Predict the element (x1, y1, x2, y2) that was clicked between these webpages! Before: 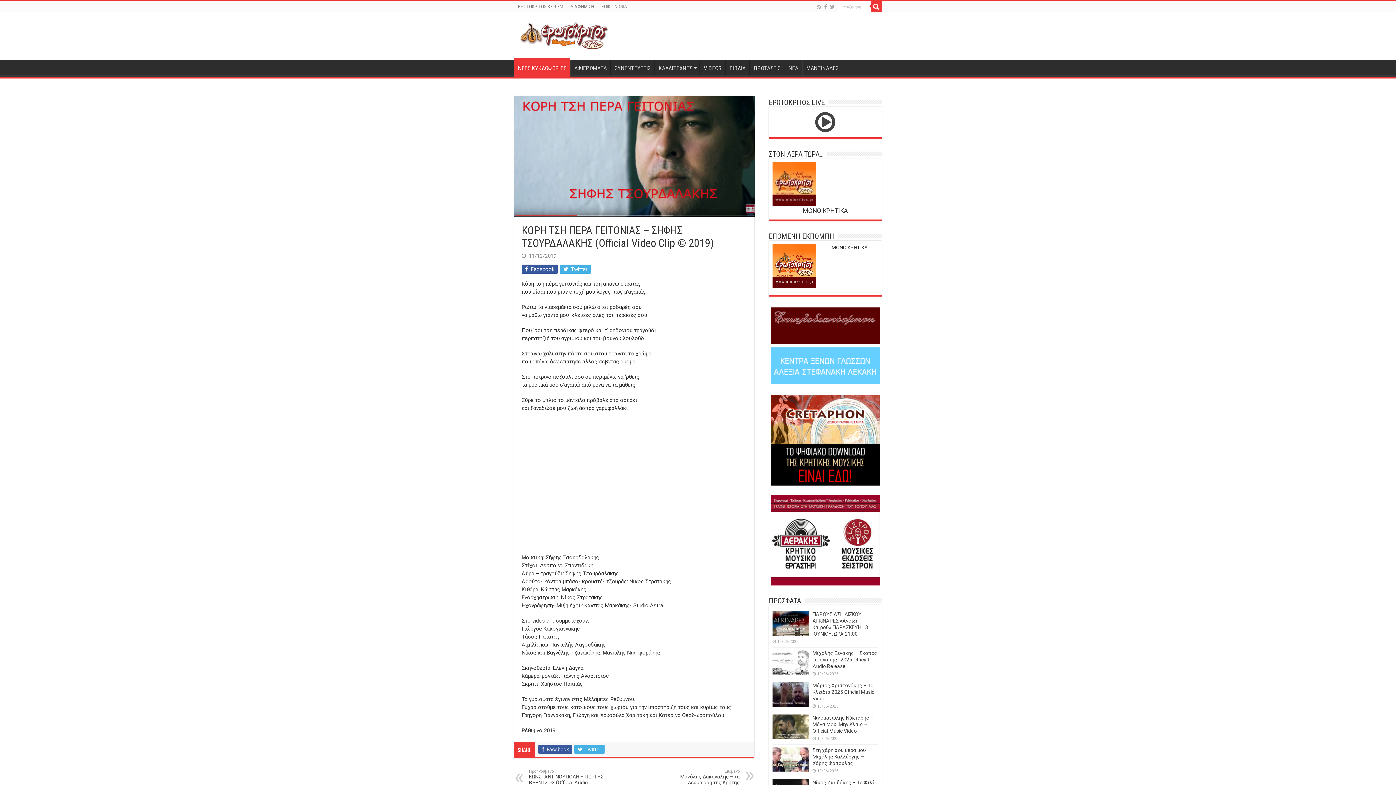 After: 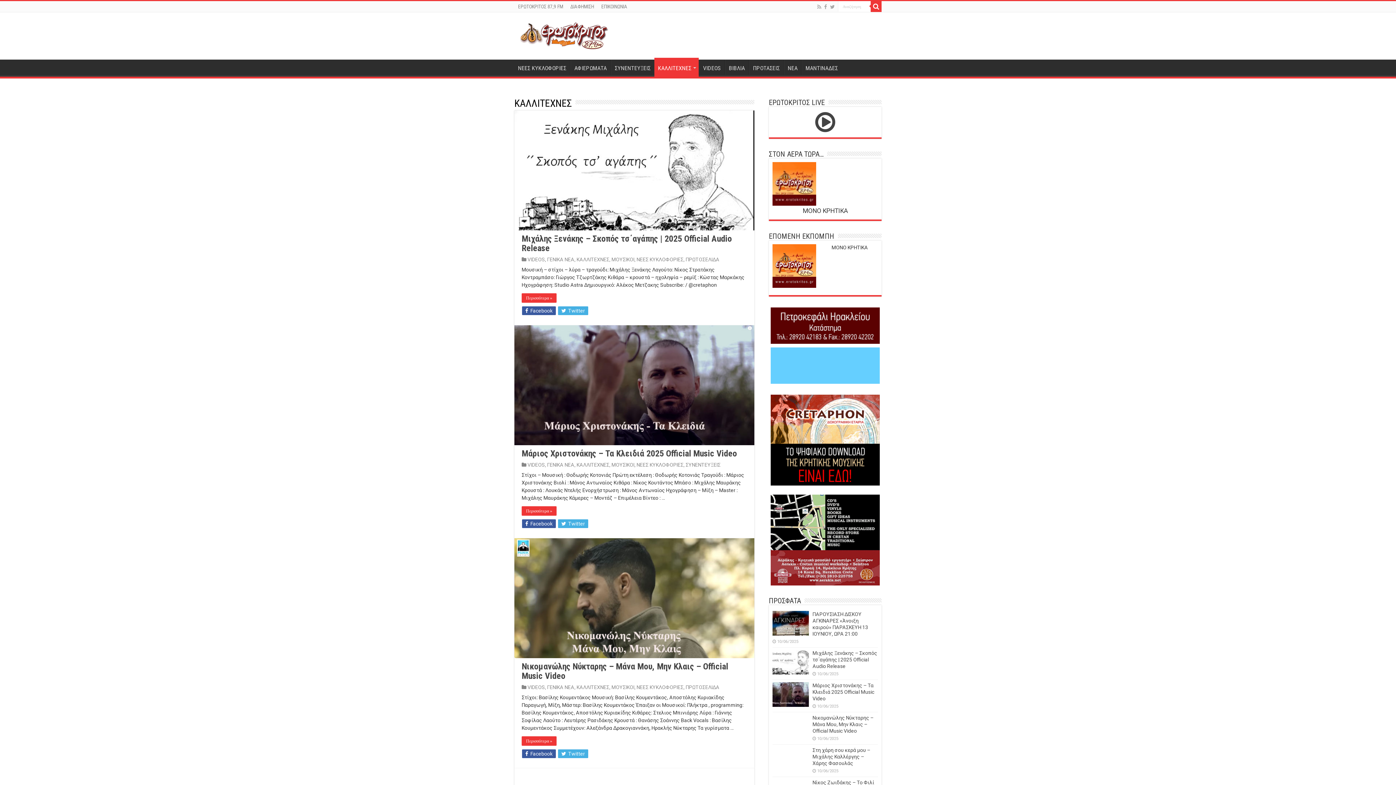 Action: label: ΚΑΛΛΙΤΕΧΝΕΣ bbox: (654, 59, 699, 74)